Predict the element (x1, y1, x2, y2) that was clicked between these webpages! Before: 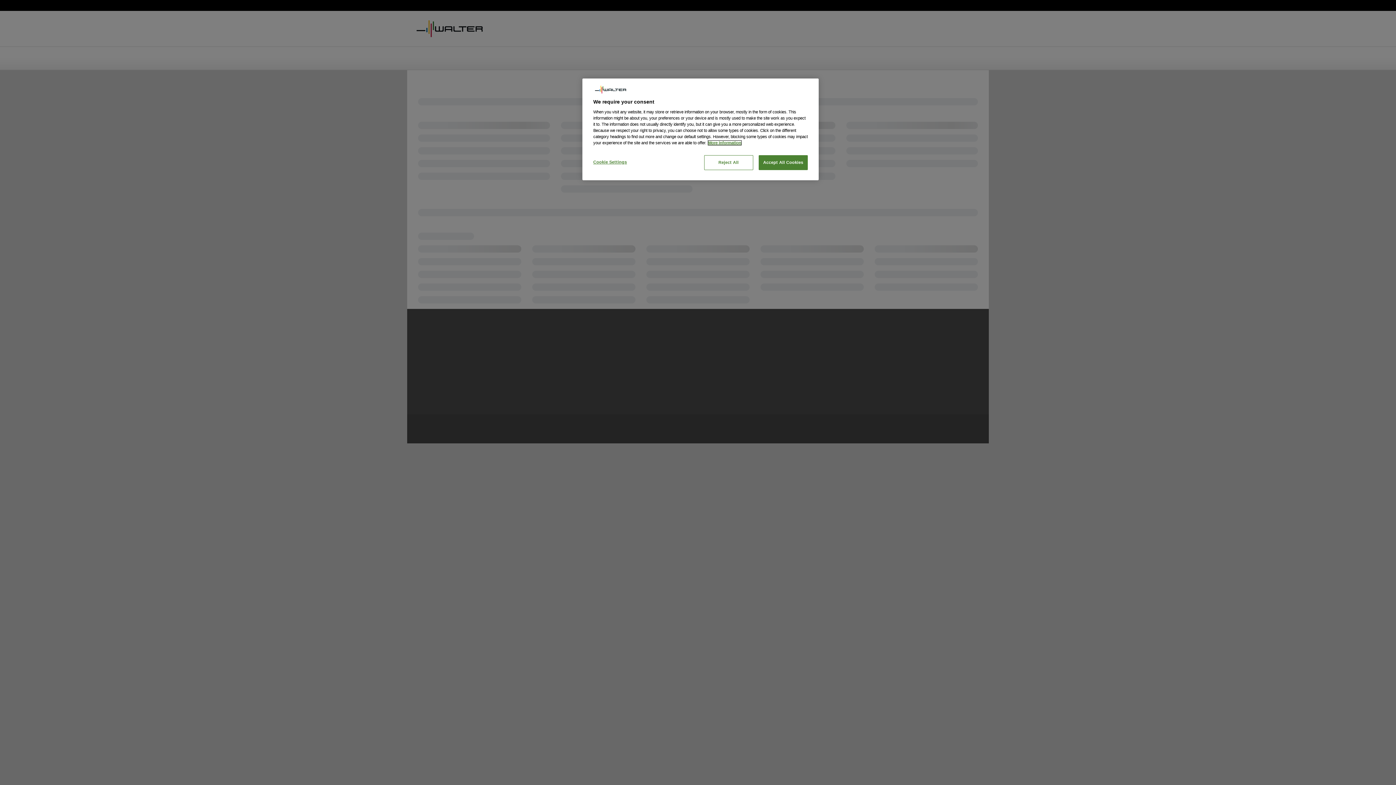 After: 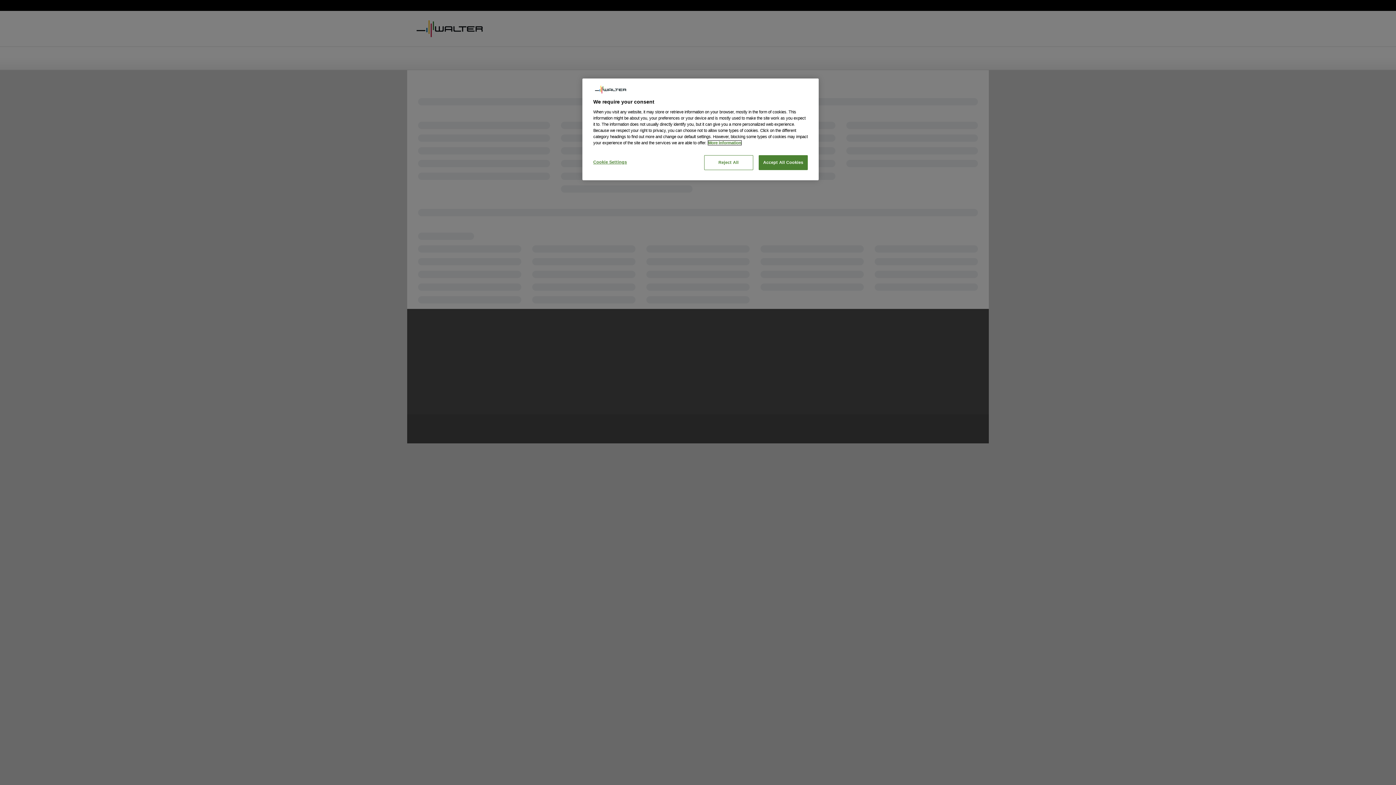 Action: label: More information about your privacy, opens in a new tab bbox: (708, 140, 741, 144)